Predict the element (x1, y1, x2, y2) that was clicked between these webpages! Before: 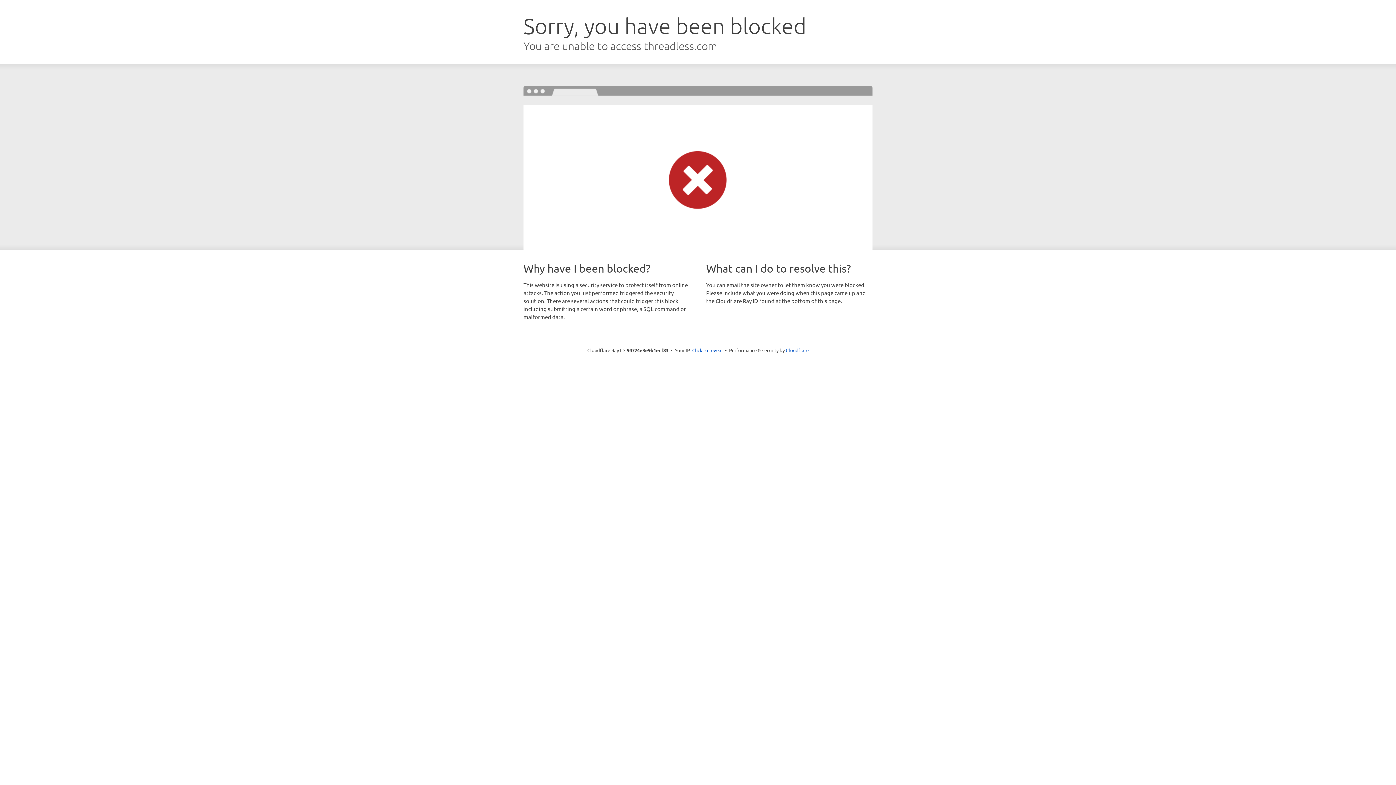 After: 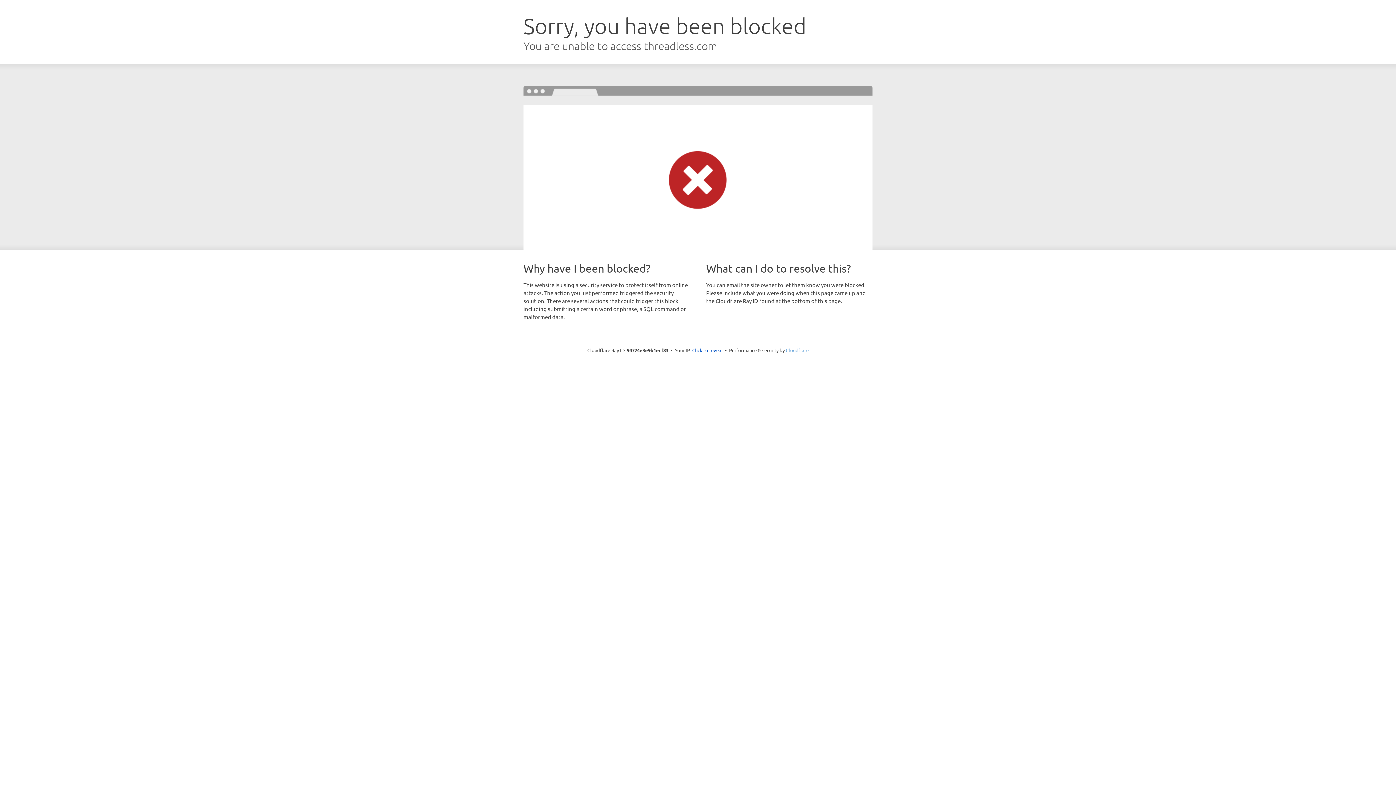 Action: bbox: (786, 347, 808, 353) label: Cloudflare